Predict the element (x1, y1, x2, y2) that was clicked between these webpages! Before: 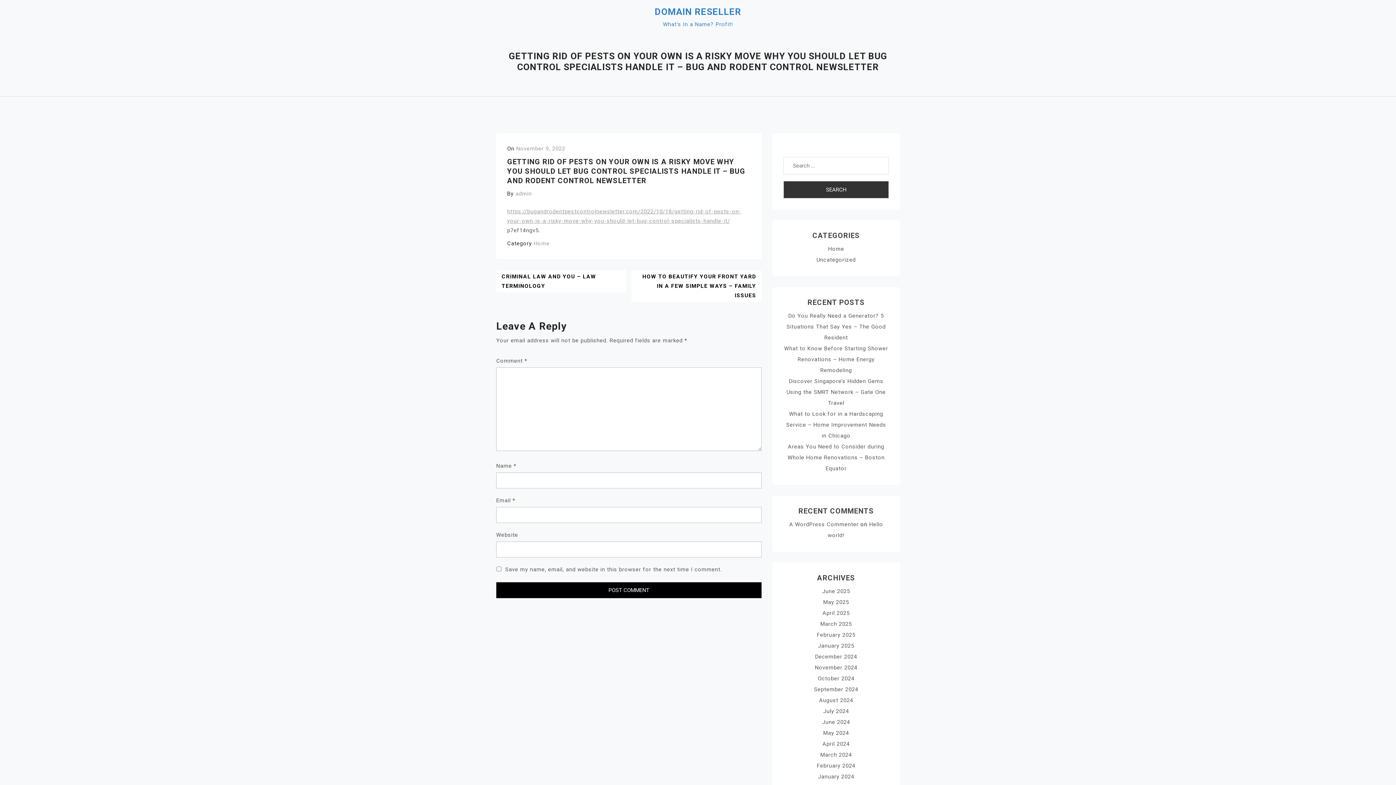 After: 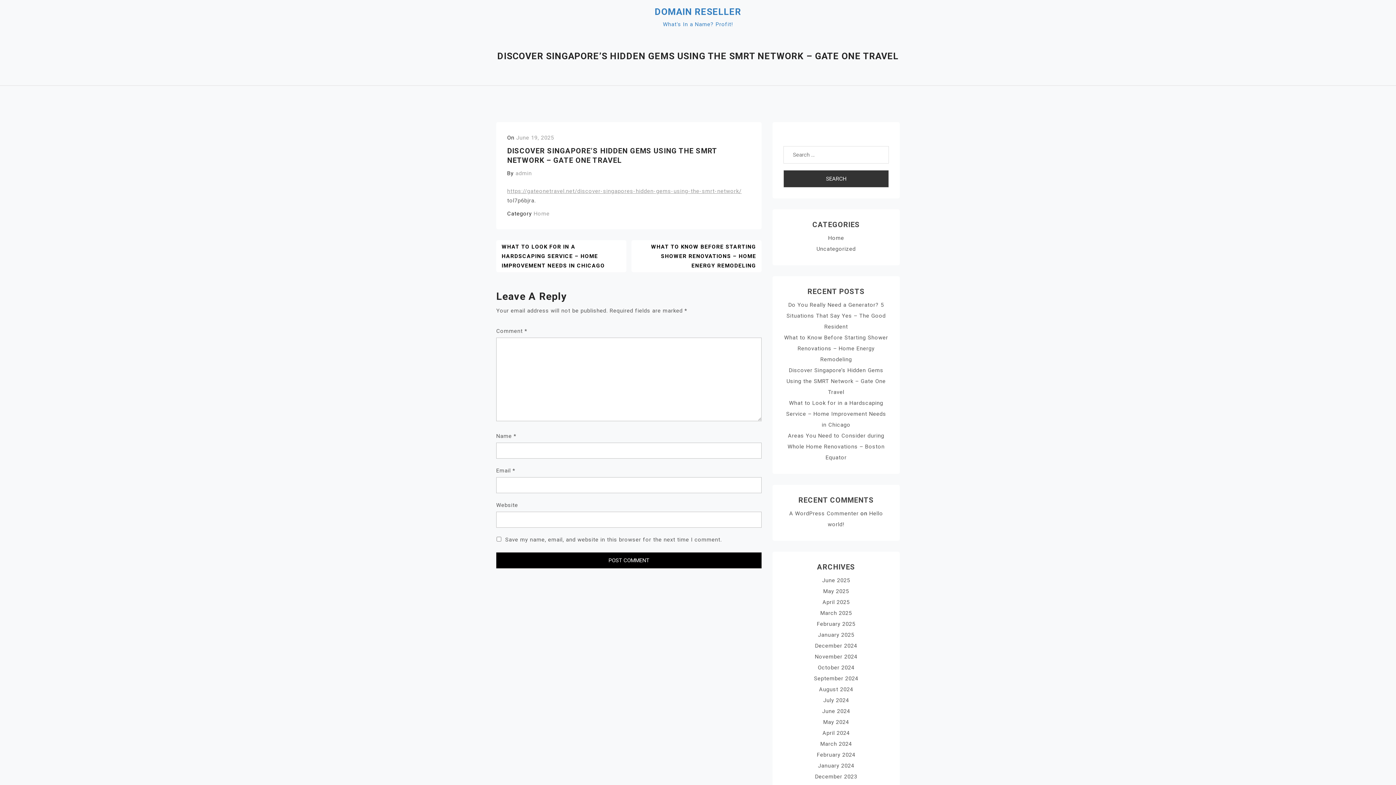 Action: label: Discover Singapore’s Hidden Gems Using the SMRT Network – Gate One Travel bbox: (786, 378, 886, 406)